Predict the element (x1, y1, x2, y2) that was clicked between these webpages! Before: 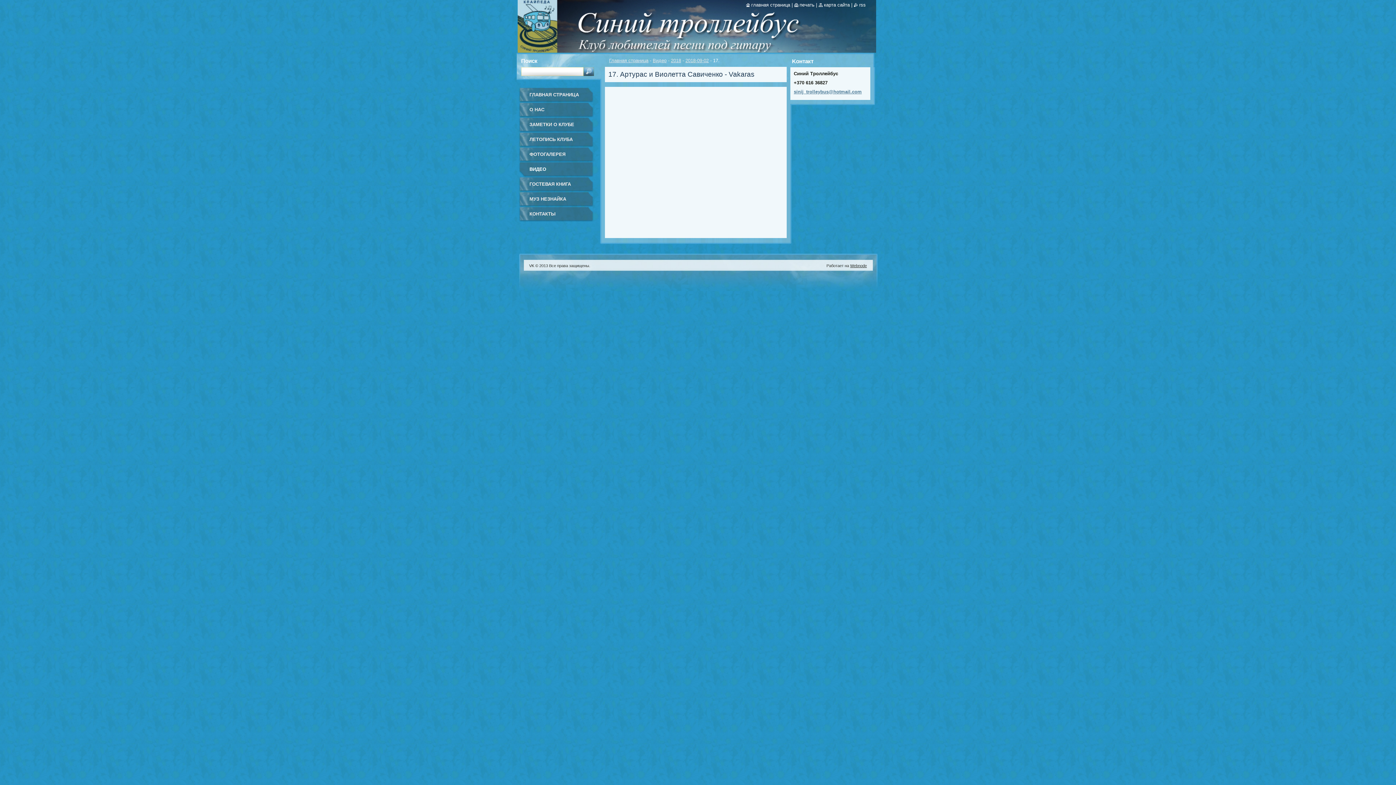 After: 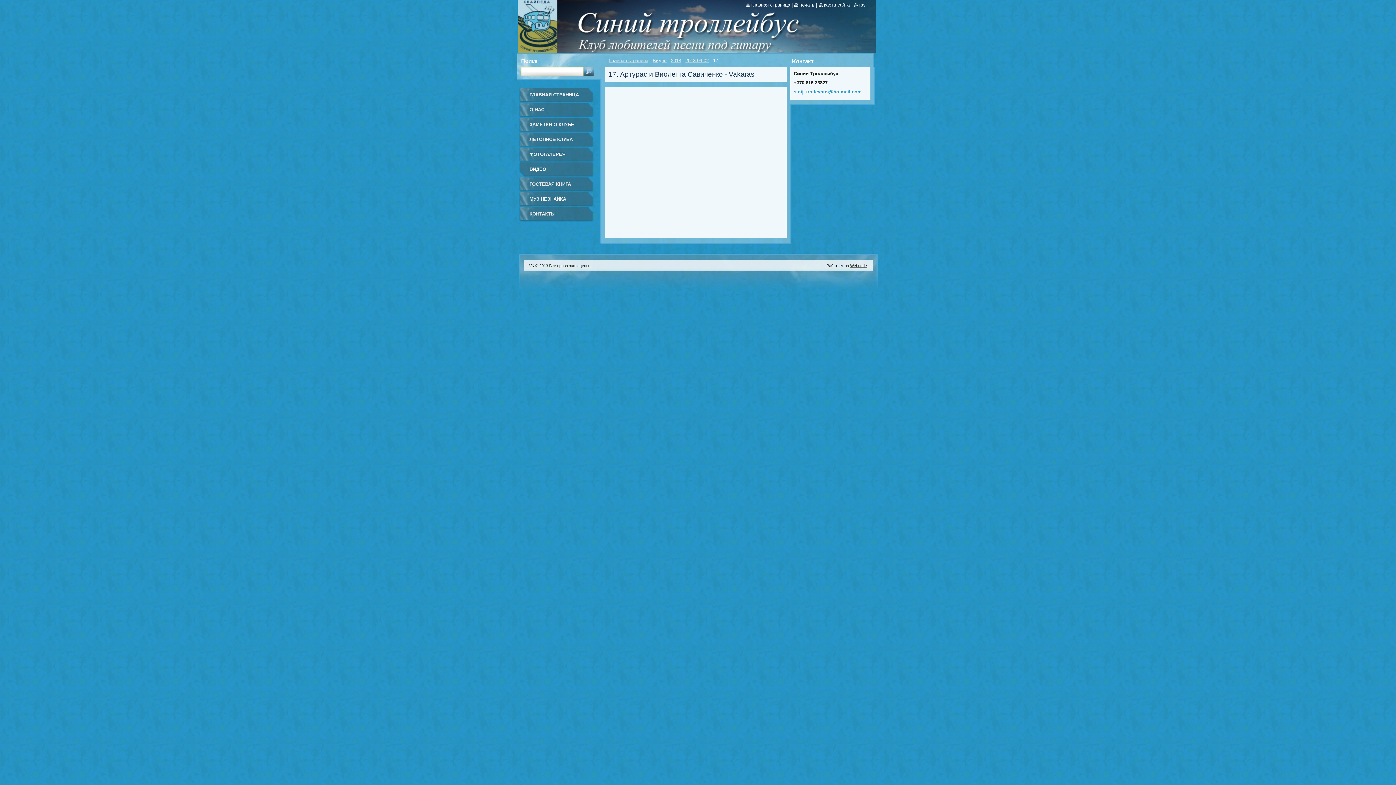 Action: bbox: (794, 89, 862, 94) label: sinij_trolleybus@hotmail.com